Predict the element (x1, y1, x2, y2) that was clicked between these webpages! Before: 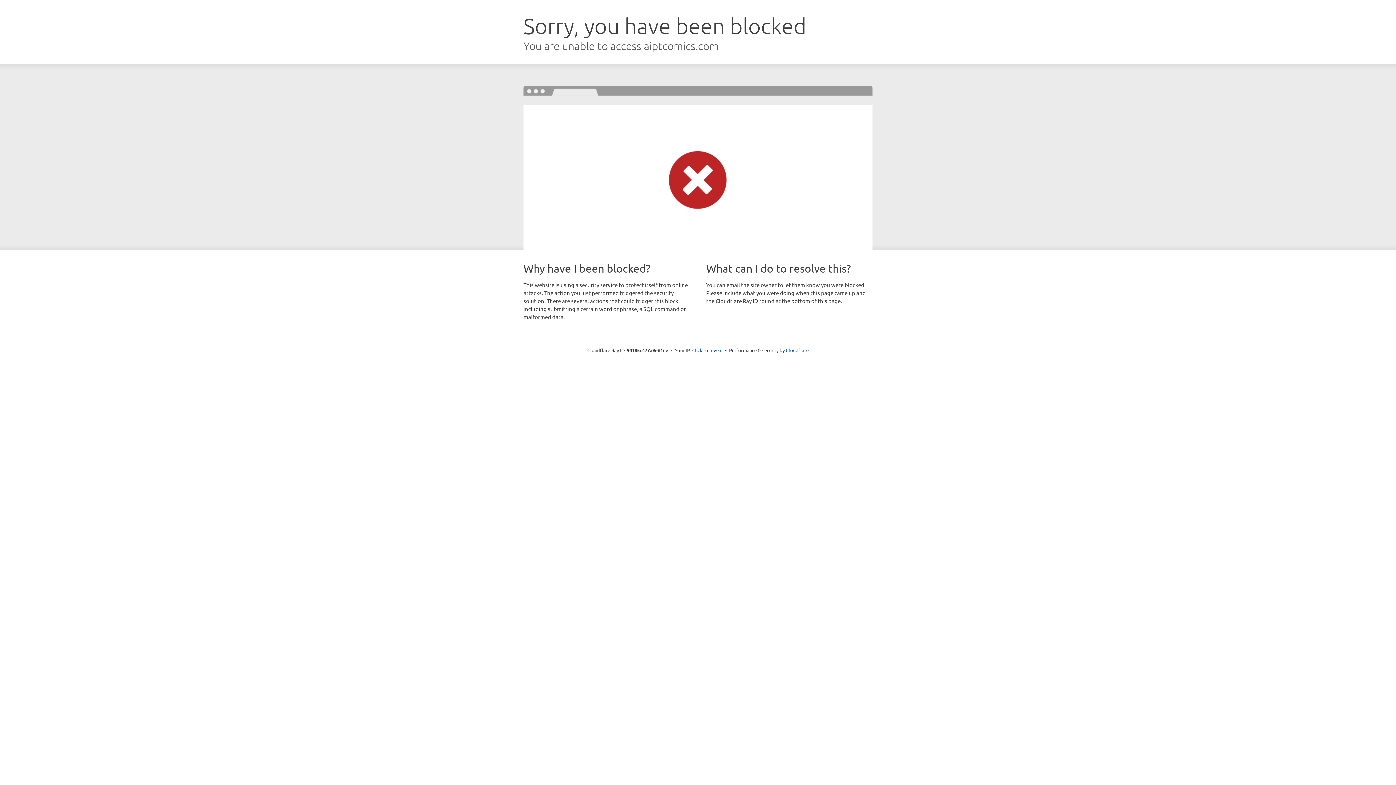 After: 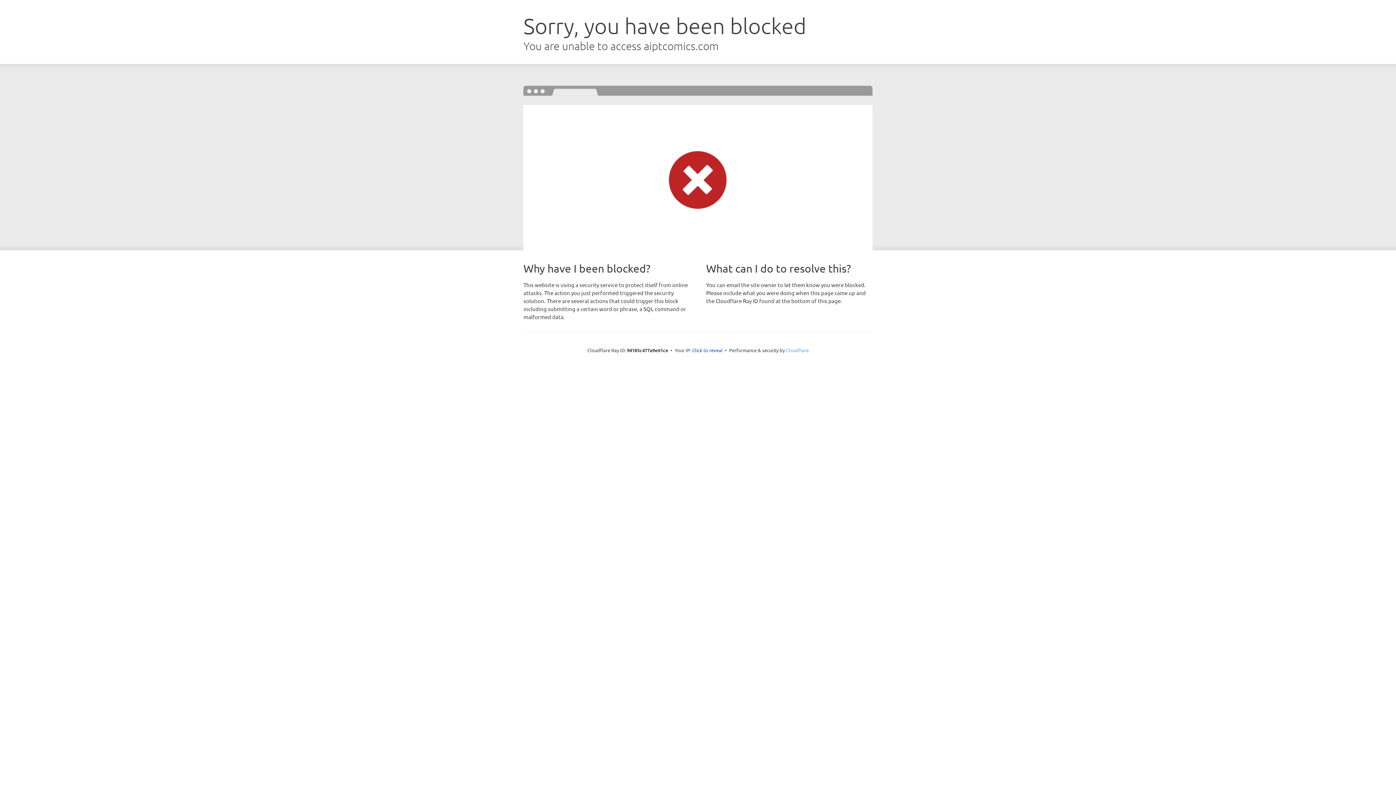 Action: bbox: (786, 347, 808, 353) label: Cloudflare